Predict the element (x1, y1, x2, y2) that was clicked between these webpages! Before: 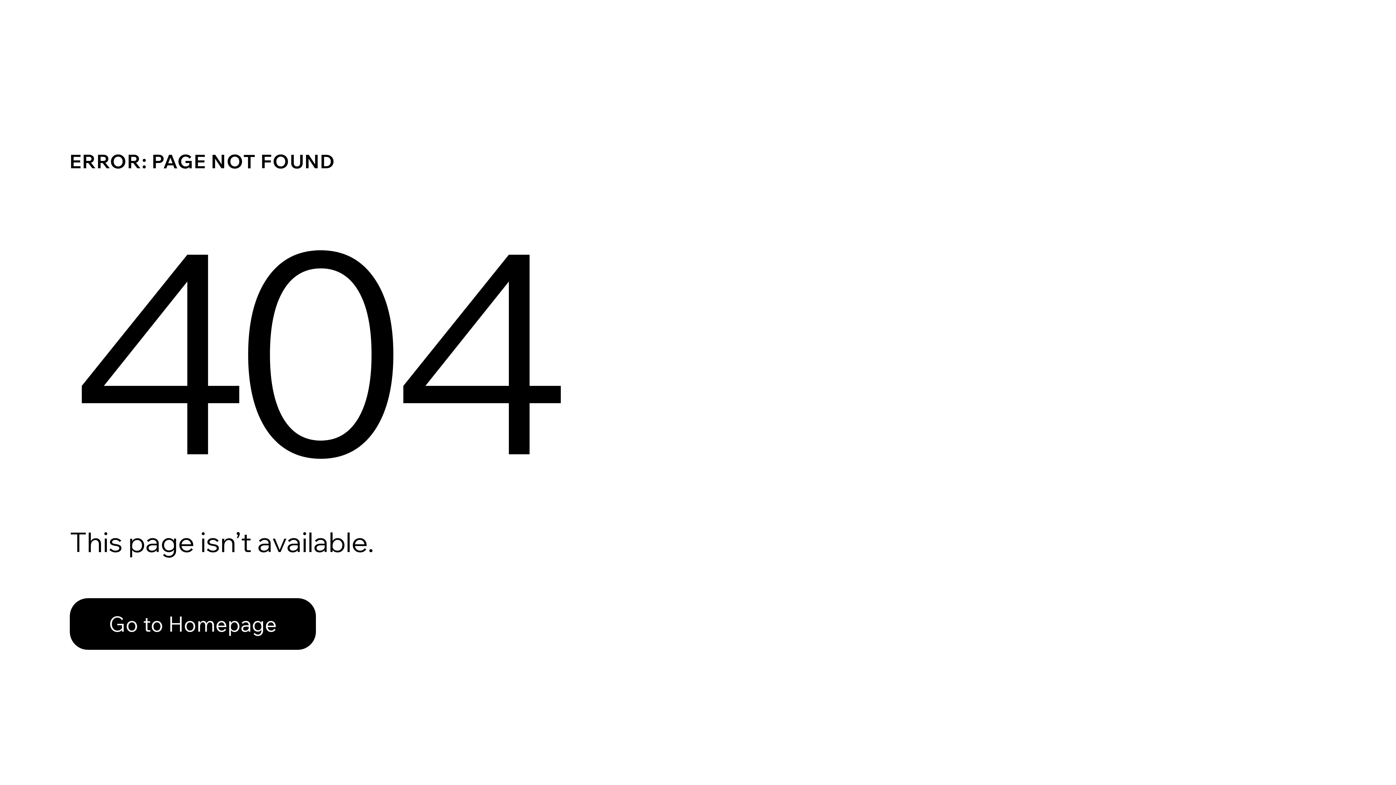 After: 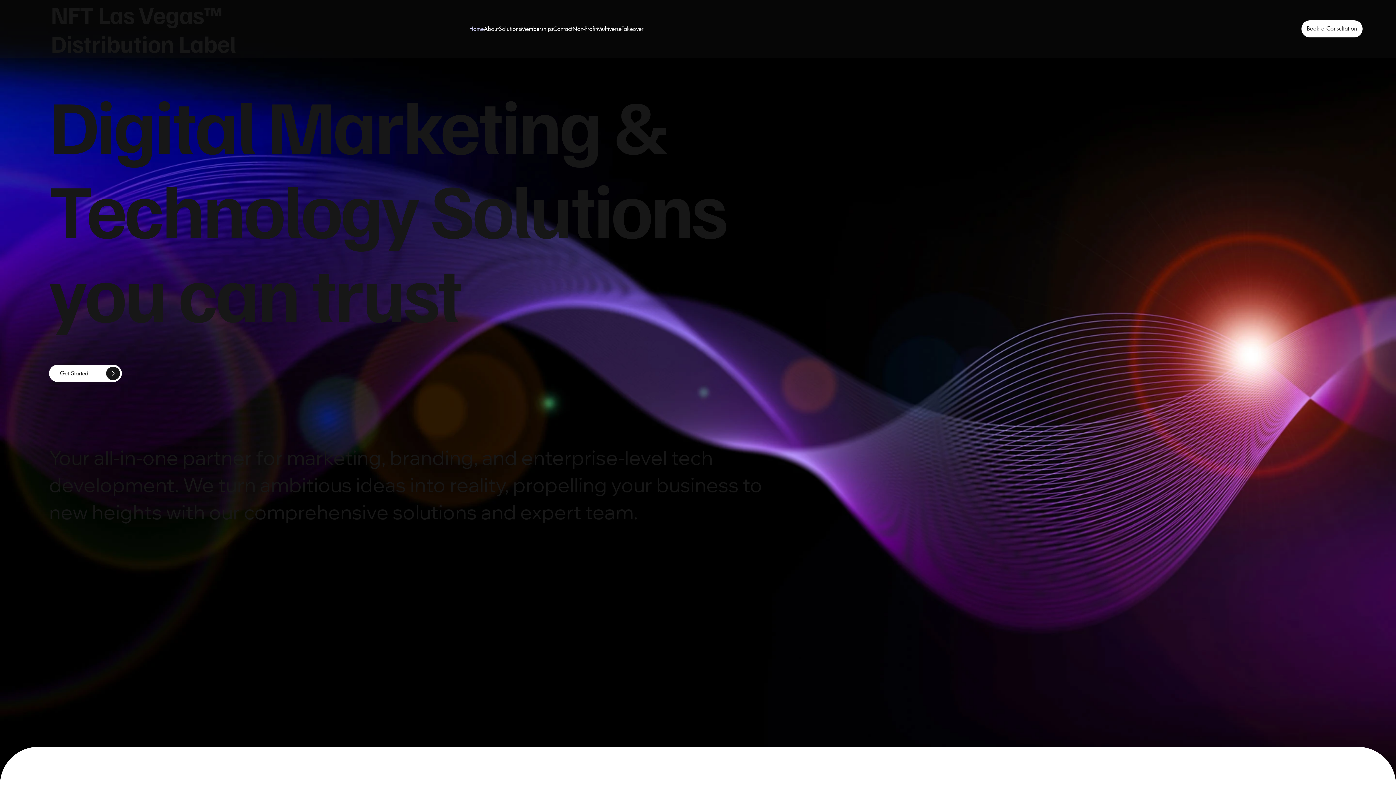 Action: bbox: (69, 582, 768, 659) label: Go to Homepage